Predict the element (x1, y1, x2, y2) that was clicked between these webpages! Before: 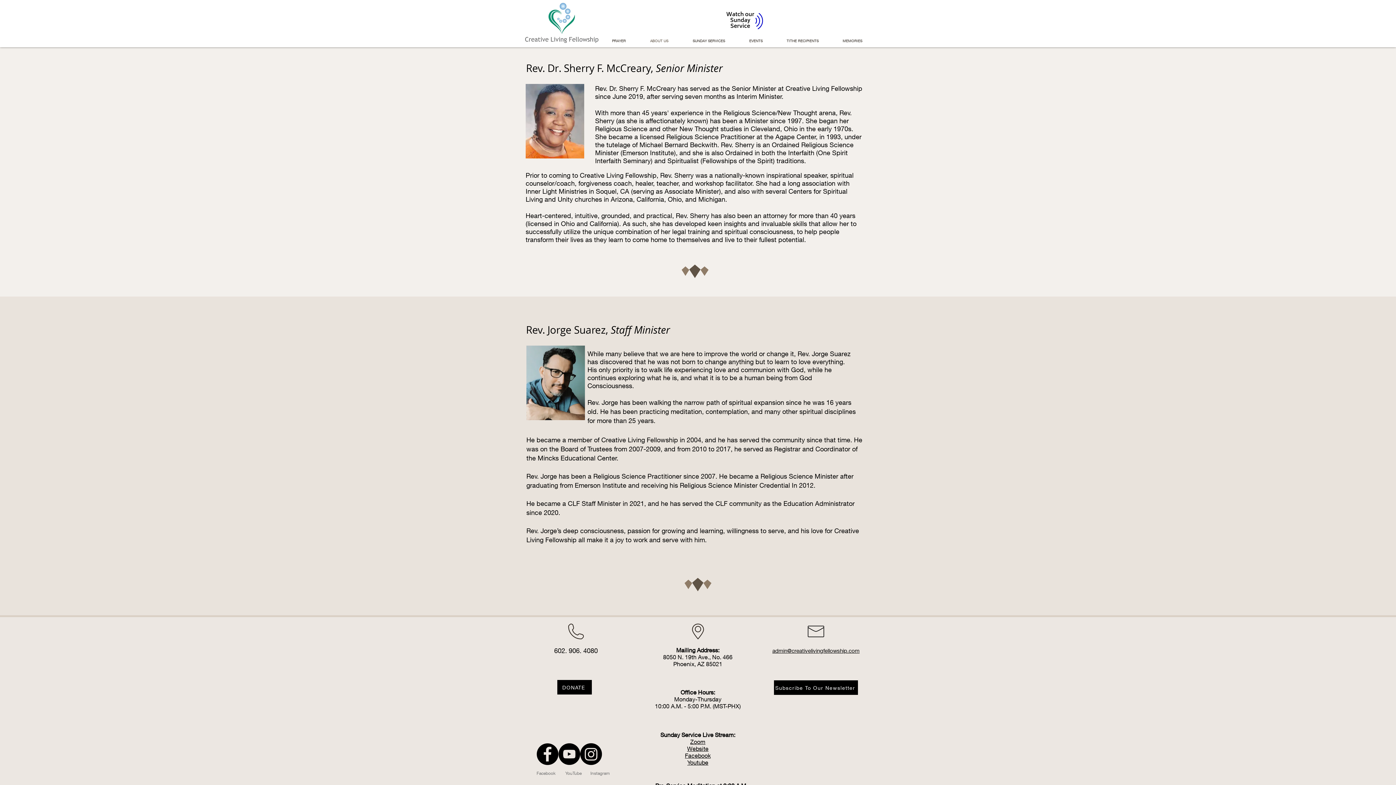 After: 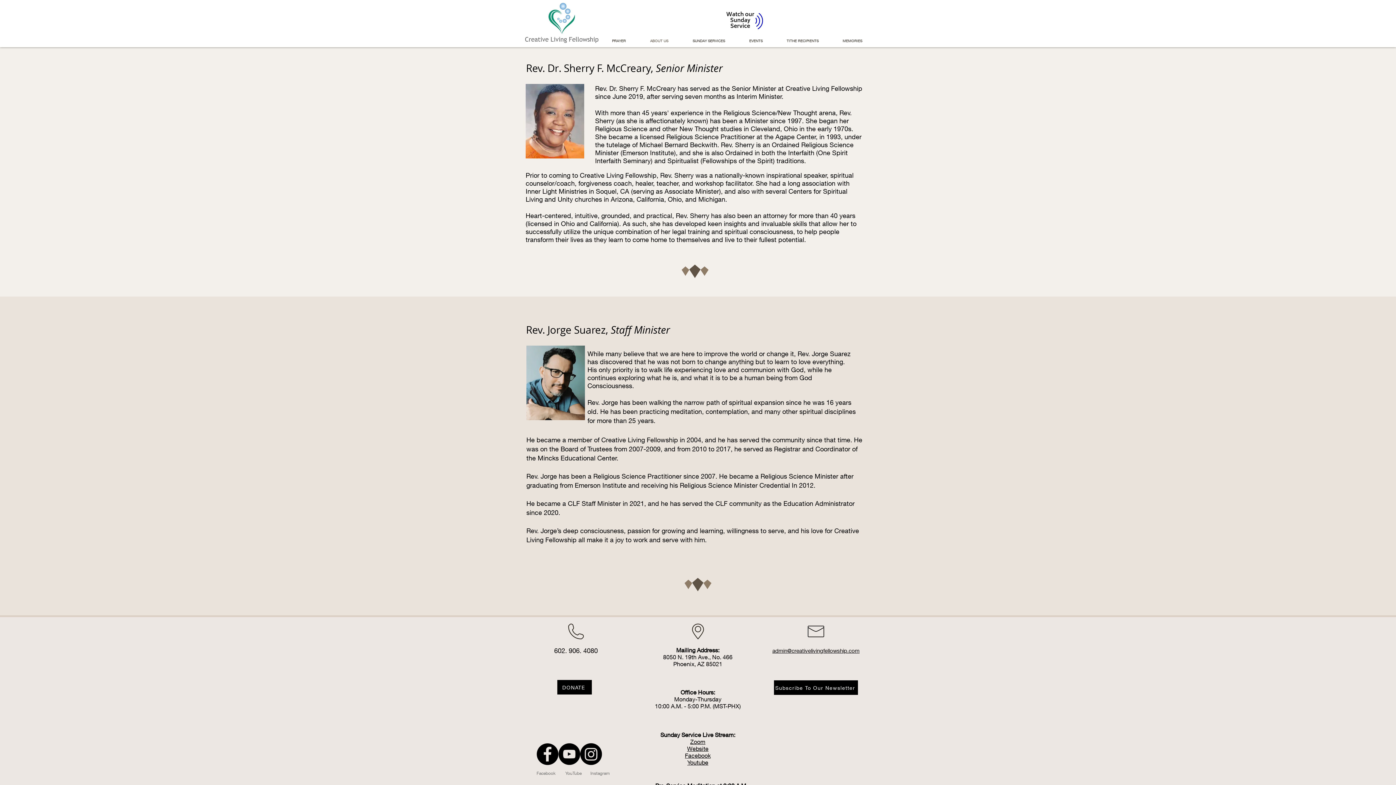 Action: label: Facebook bbox: (685, 752, 710, 759)